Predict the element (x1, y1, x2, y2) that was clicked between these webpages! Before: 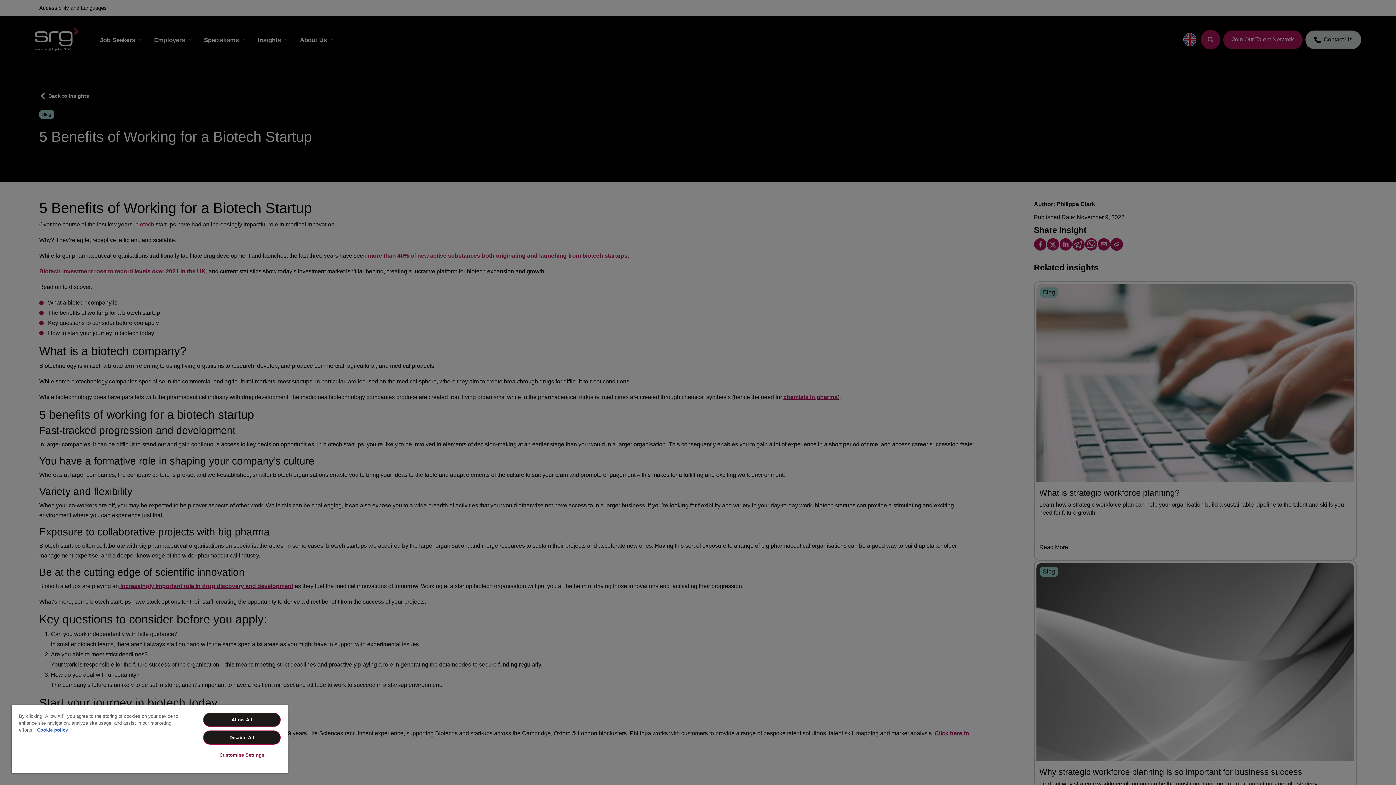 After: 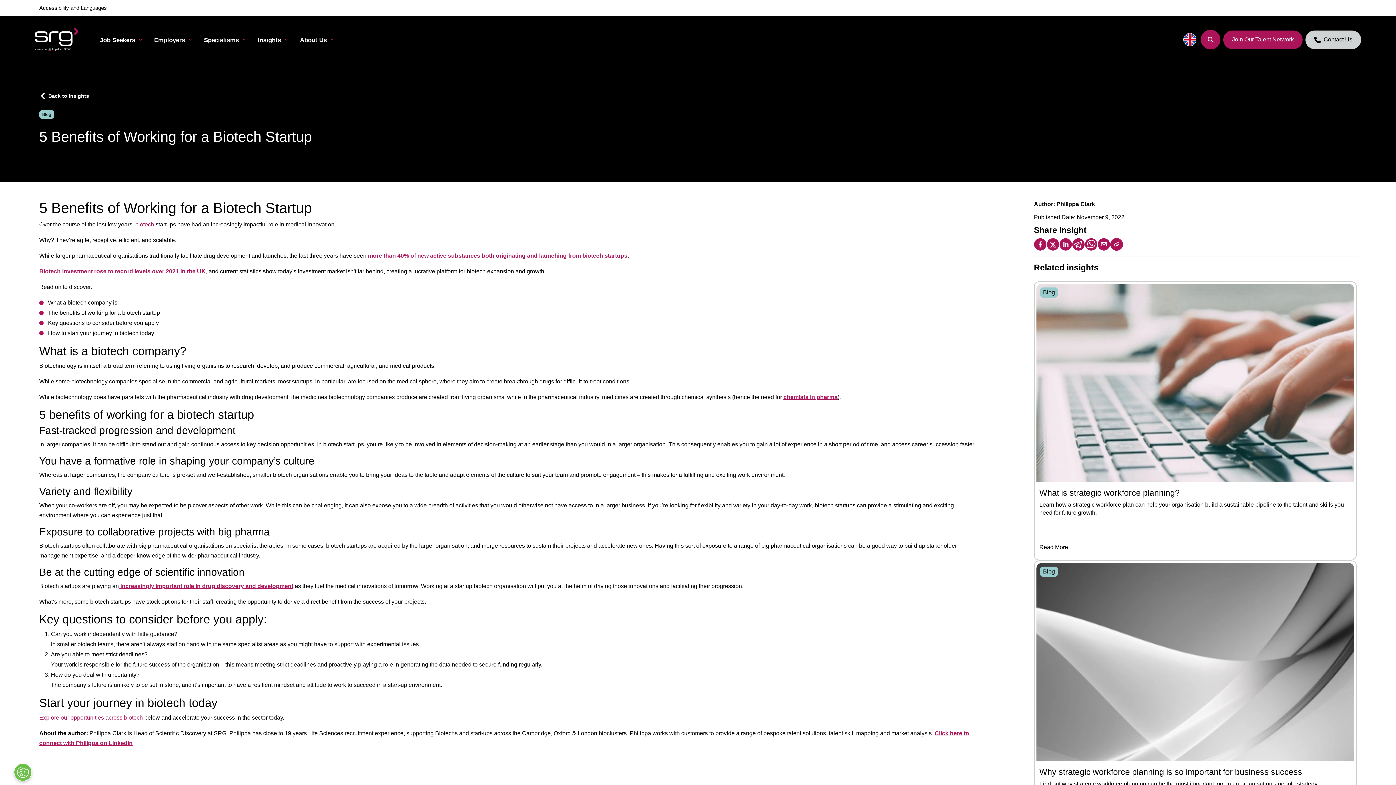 Action: bbox: (203, 713, 280, 727) label: Allow All